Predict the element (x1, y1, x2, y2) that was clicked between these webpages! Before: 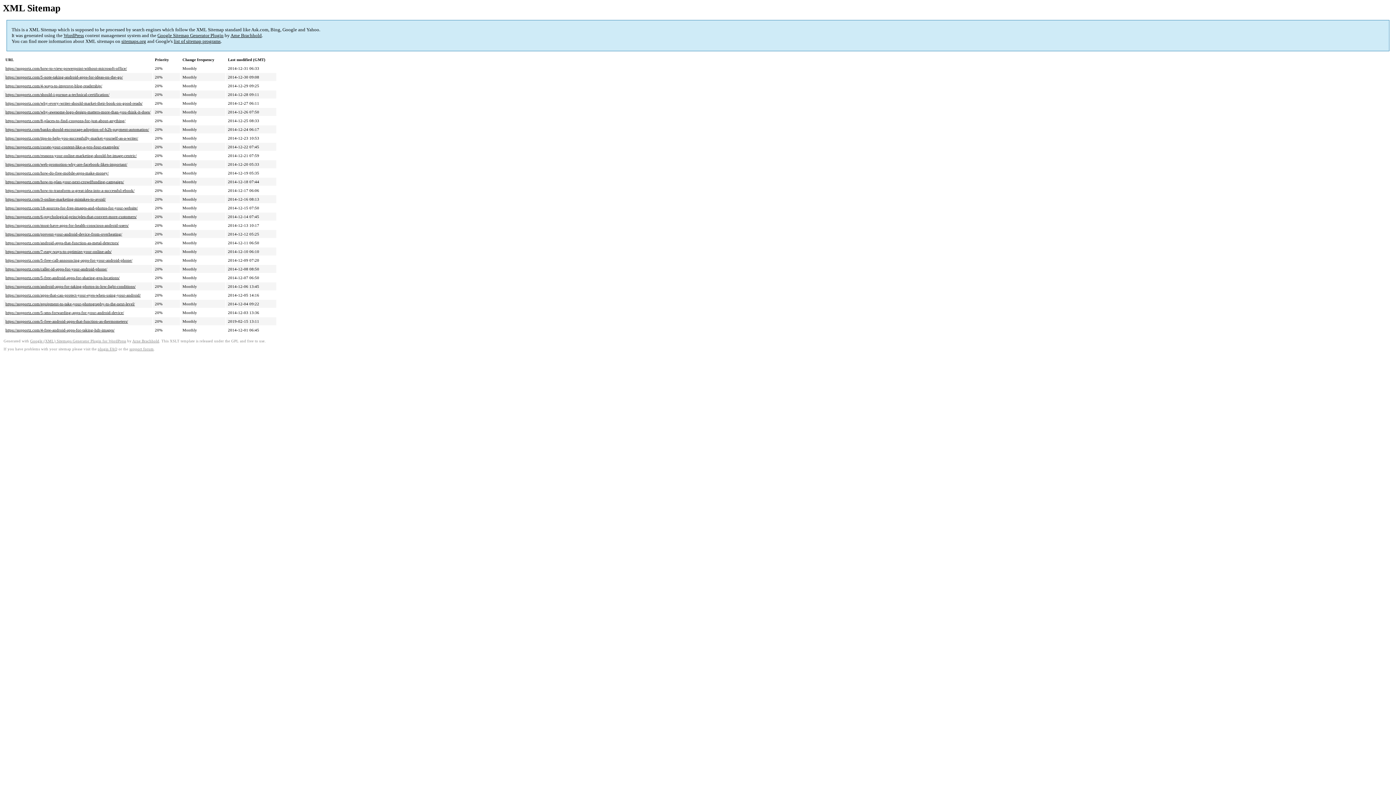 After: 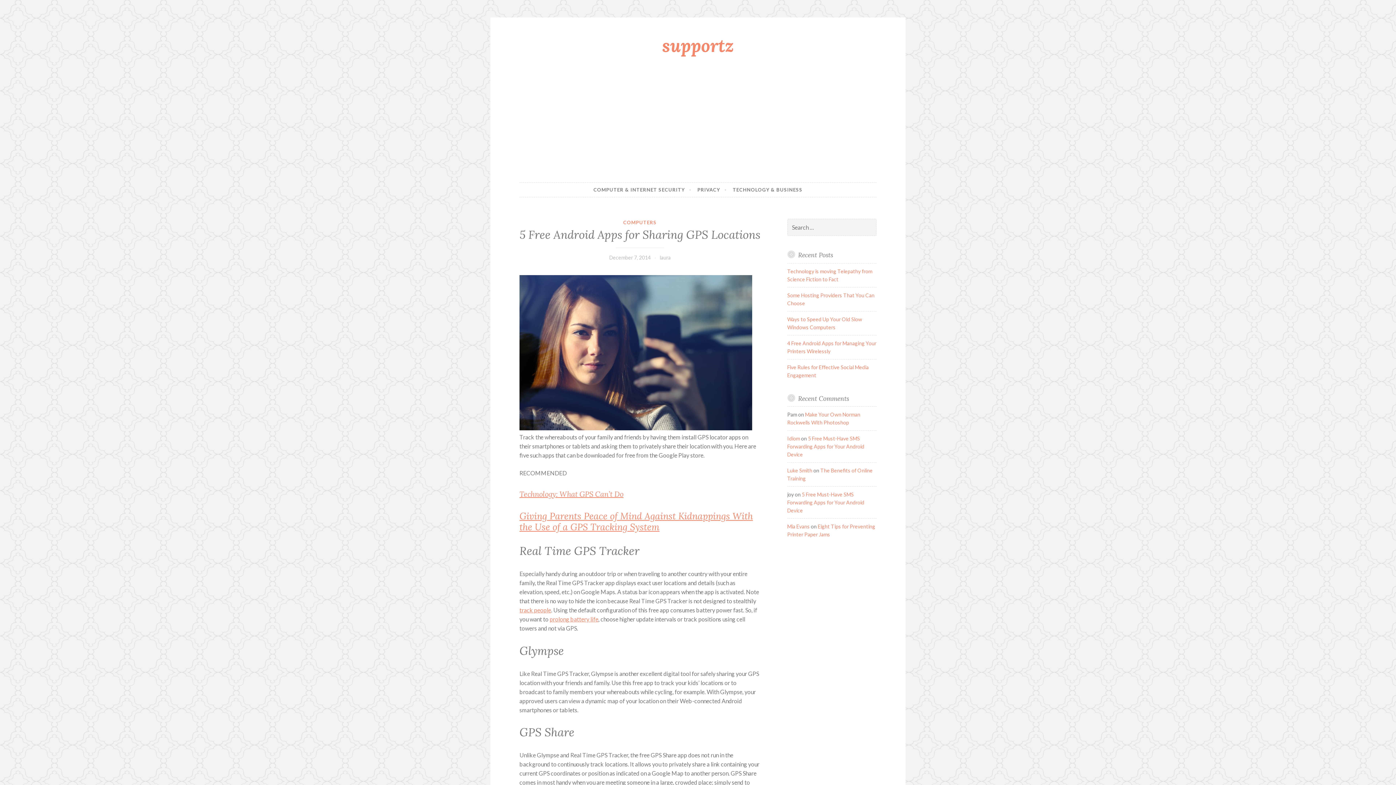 Action: label: https://supportz.com/5-free-android-apps-for-sharing-gps-locations/ bbox: (5, 275, 119, 280)